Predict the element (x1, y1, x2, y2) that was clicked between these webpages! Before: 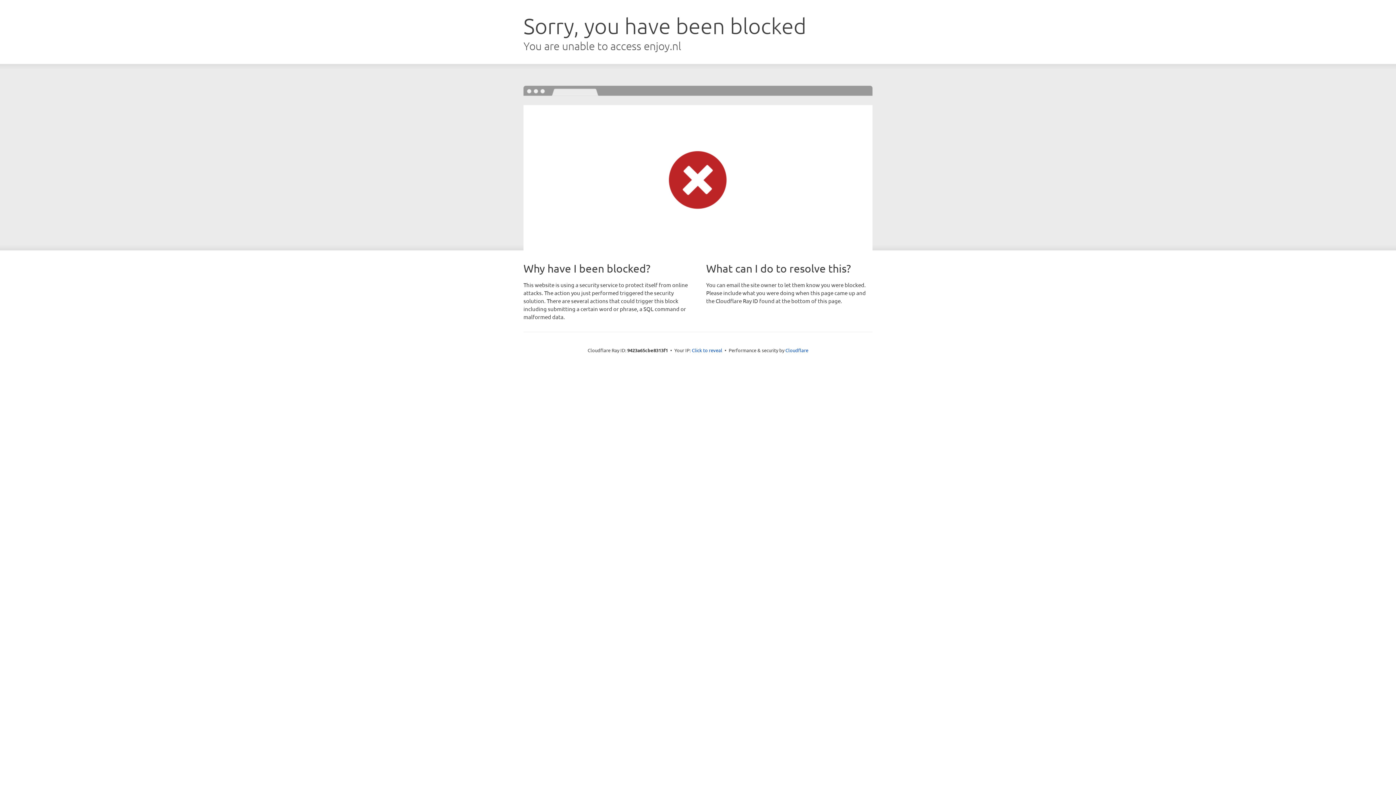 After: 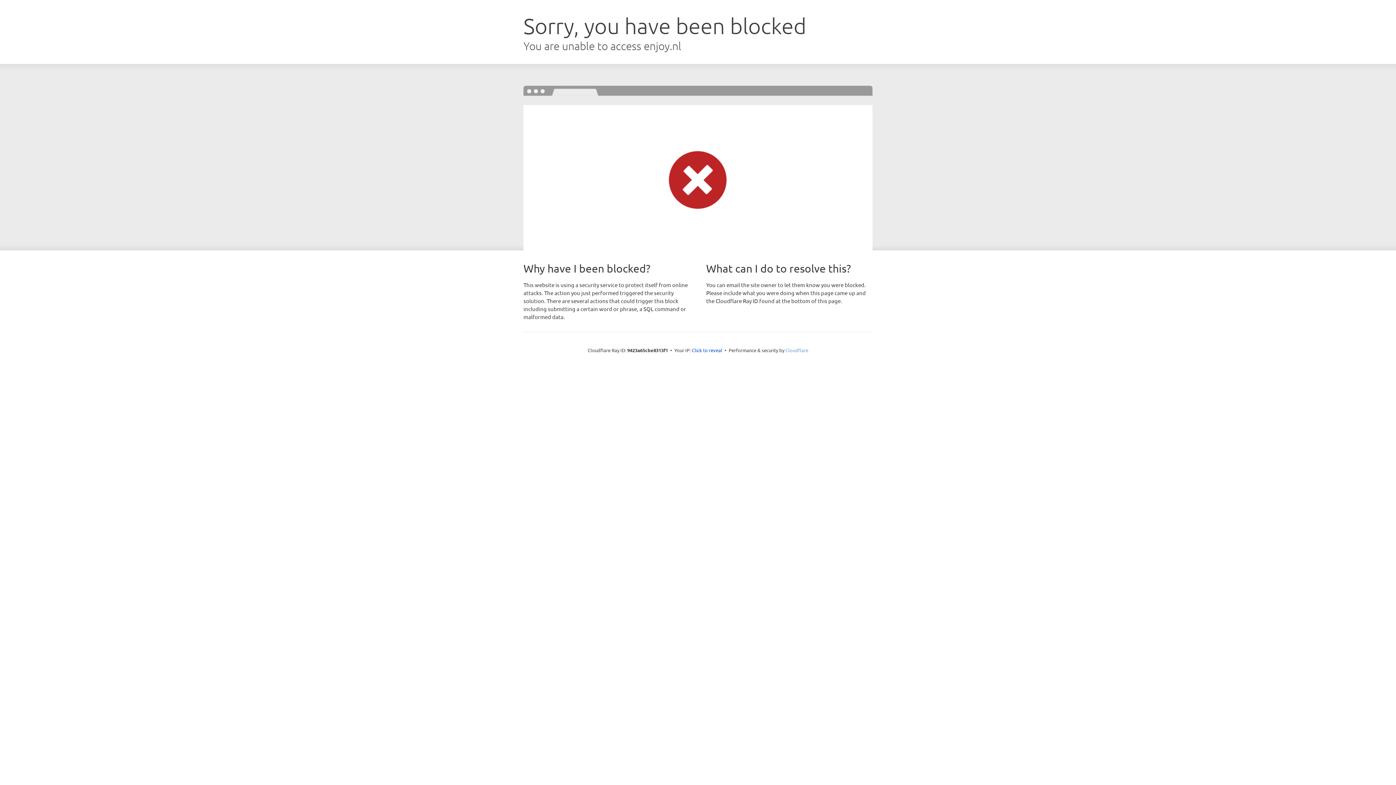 Action: bbox: (785, 347, 808, 353) label: Cloudflare